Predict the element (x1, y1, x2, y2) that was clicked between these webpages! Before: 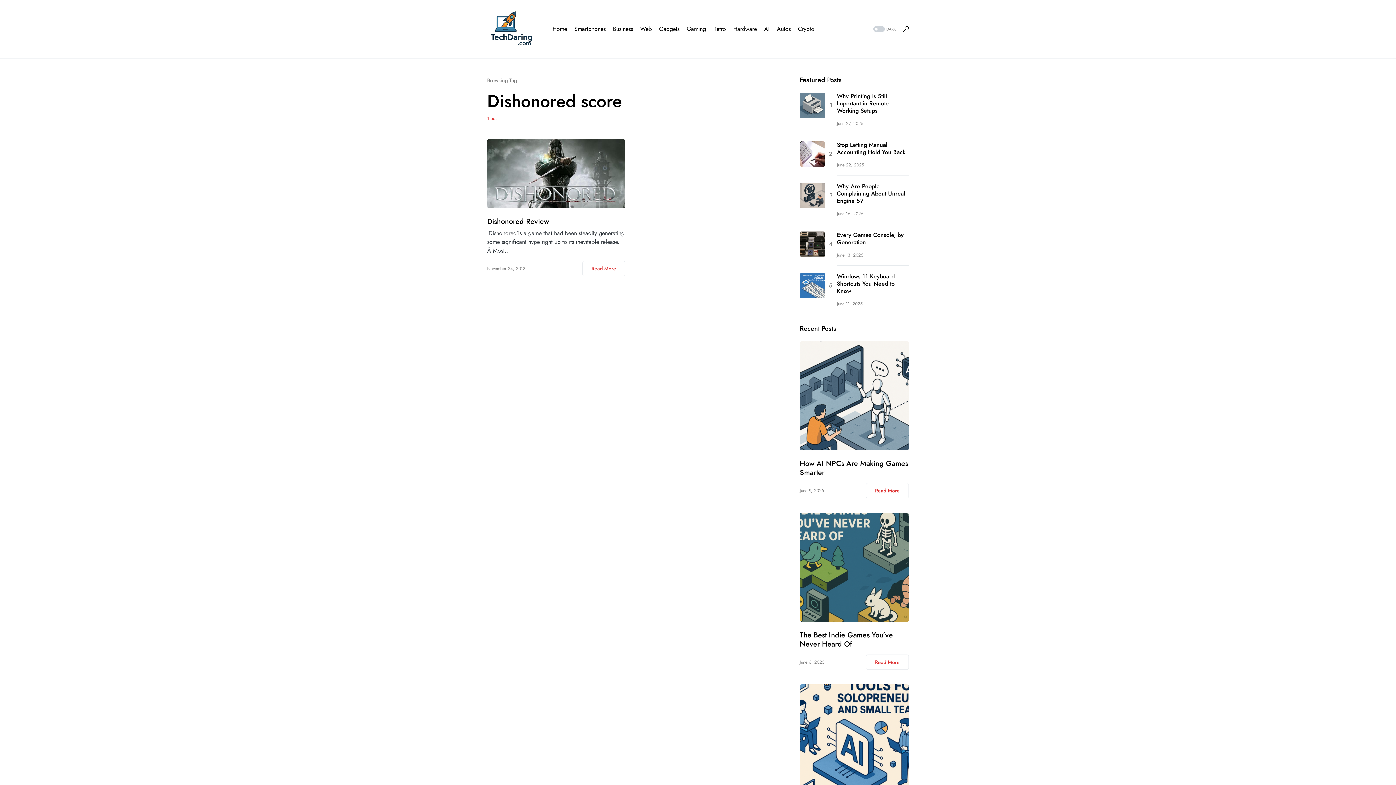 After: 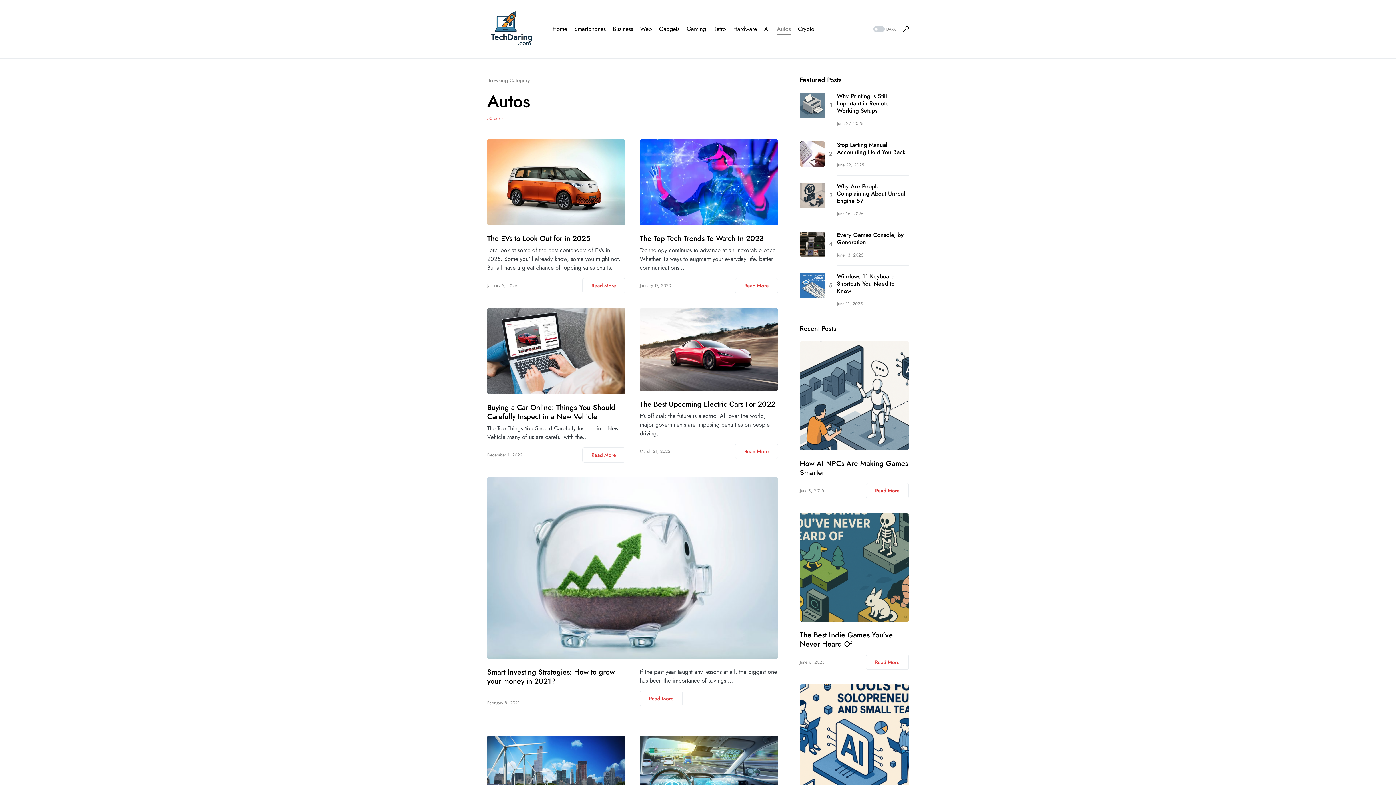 Action: bbox: (777, 0, 790, 58) label: Autos